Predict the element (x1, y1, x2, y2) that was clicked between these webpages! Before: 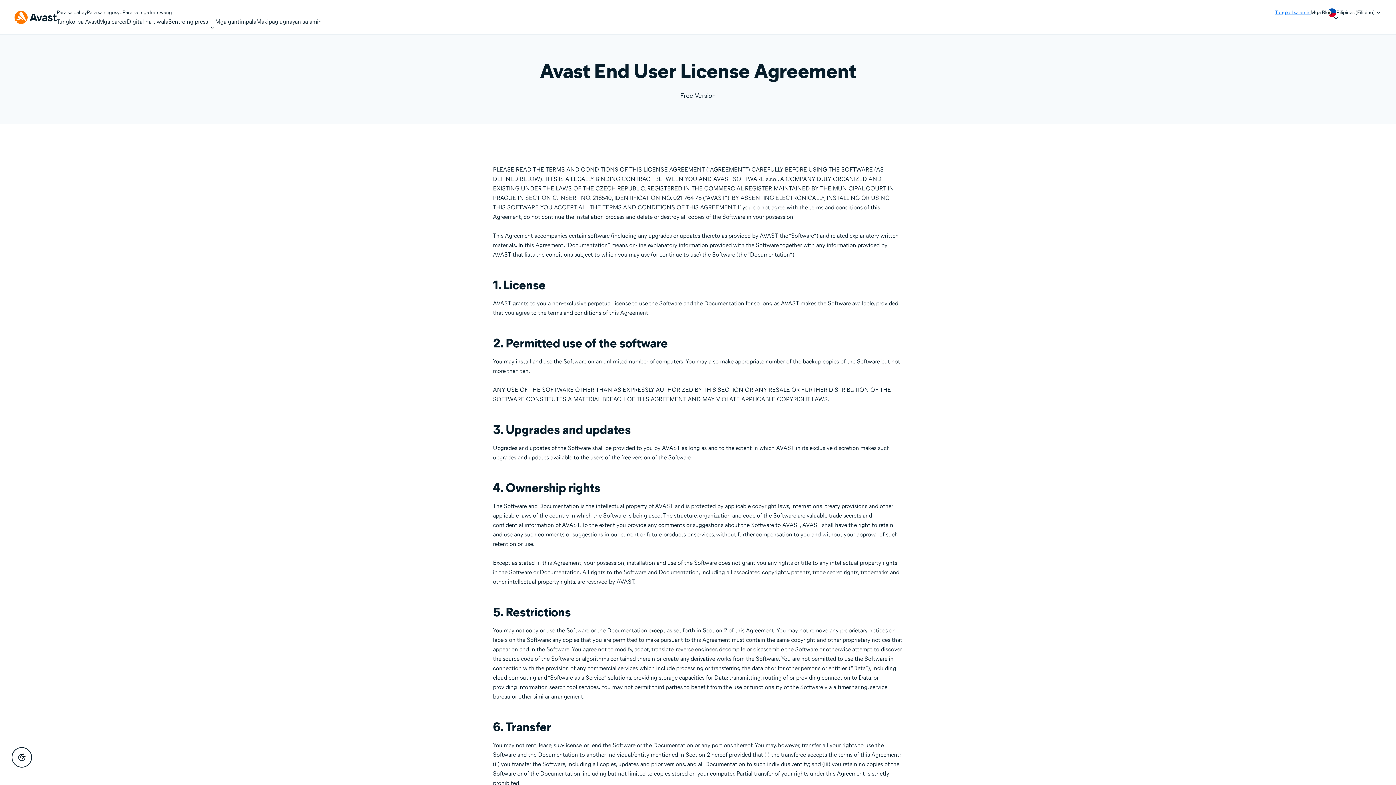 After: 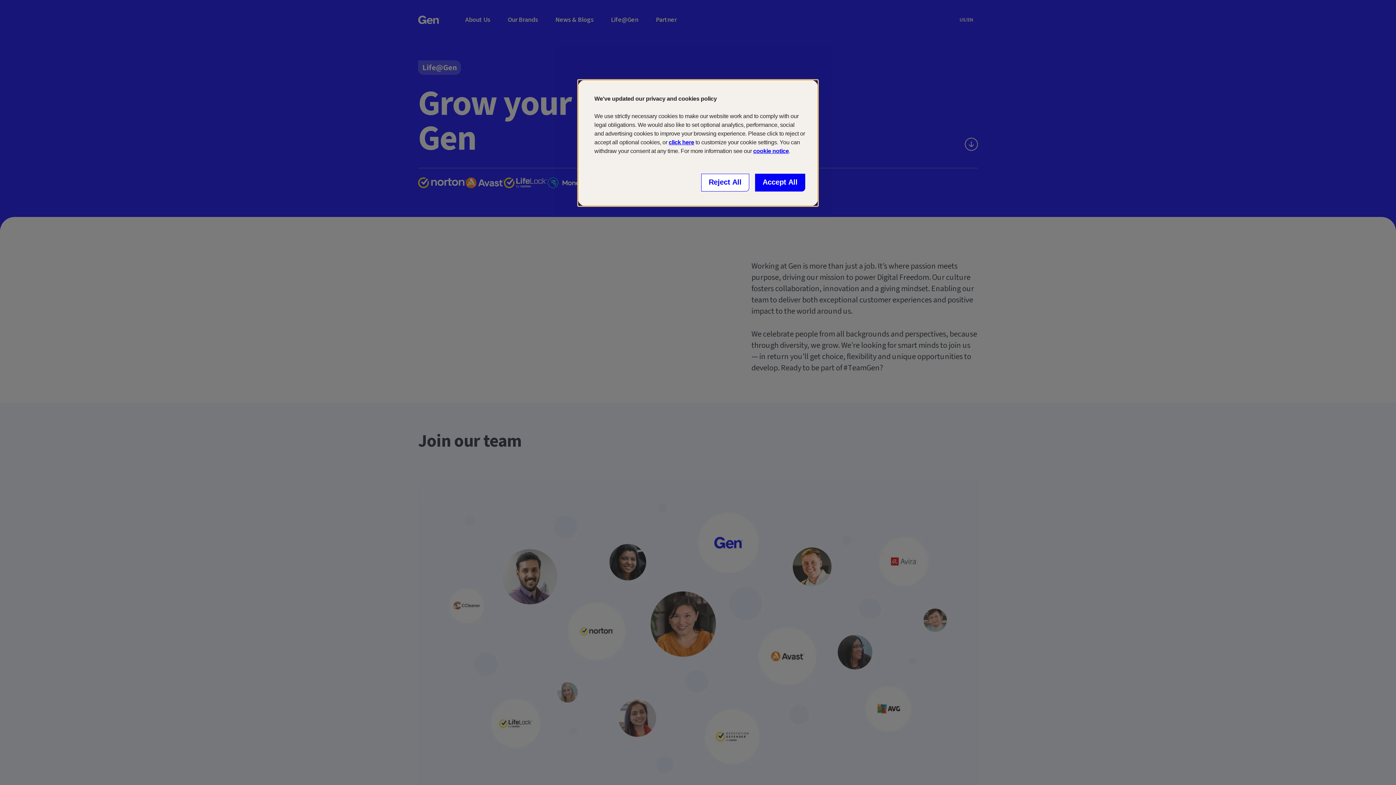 Action: label: Mga career bbox: (98, 16, 126, 26)